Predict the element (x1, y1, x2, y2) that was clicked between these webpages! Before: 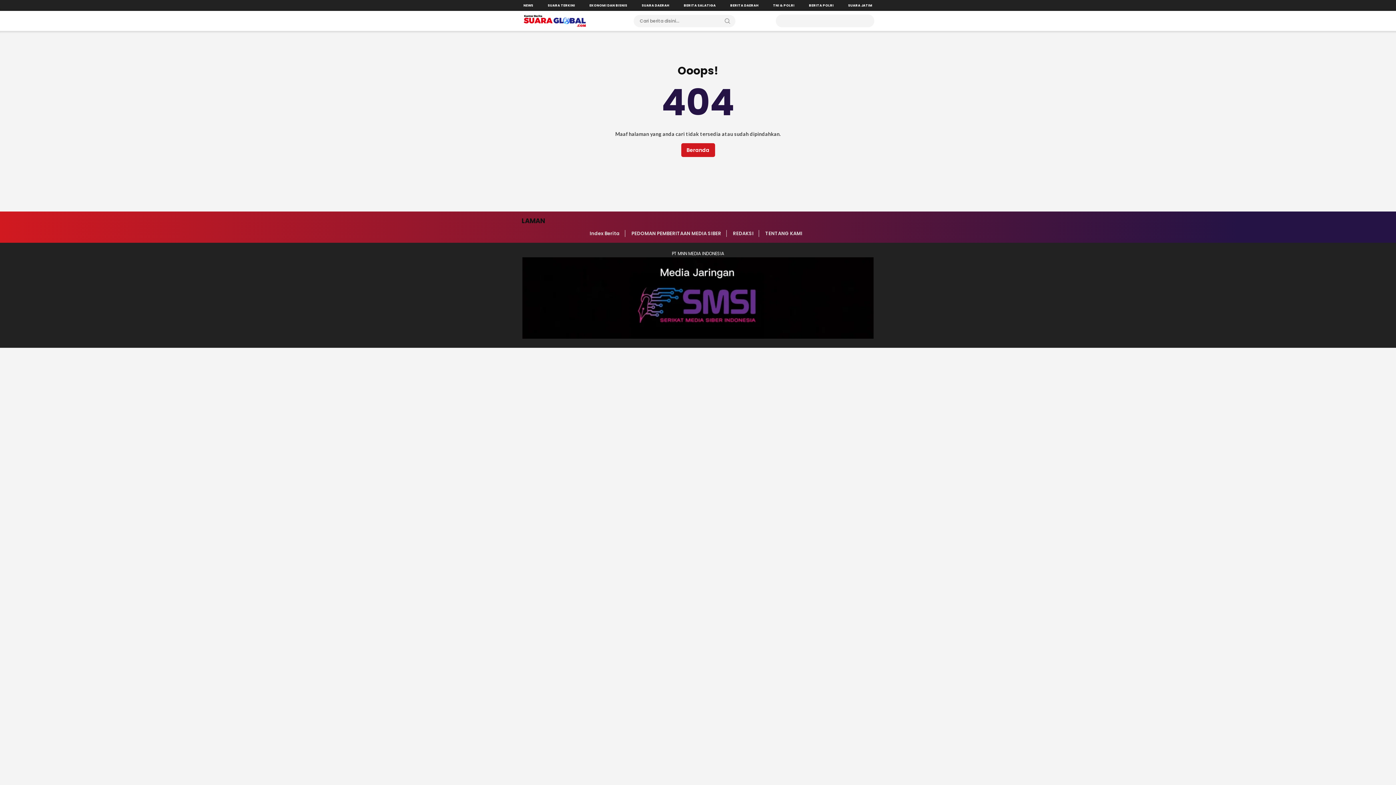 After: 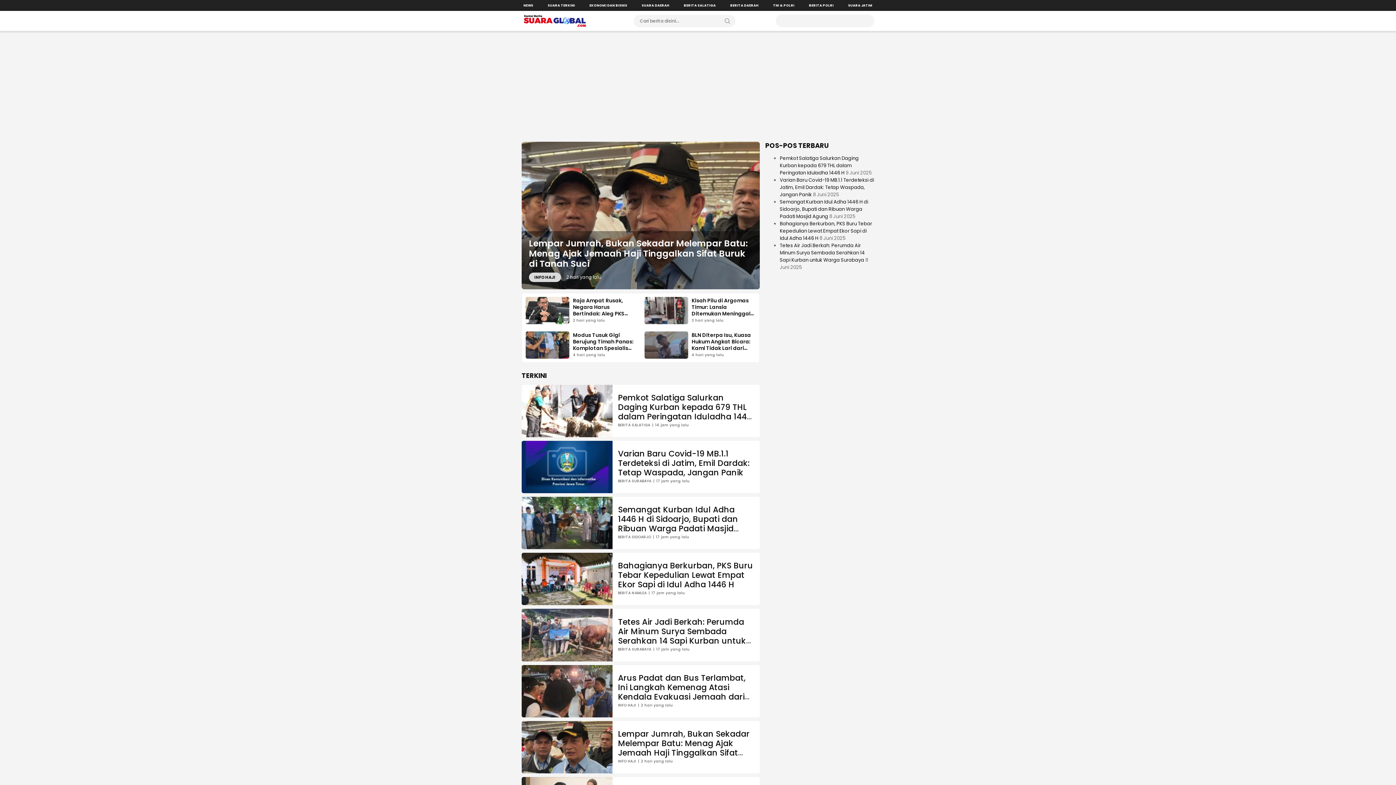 Action: bbox: (820, 16, 829, 25)